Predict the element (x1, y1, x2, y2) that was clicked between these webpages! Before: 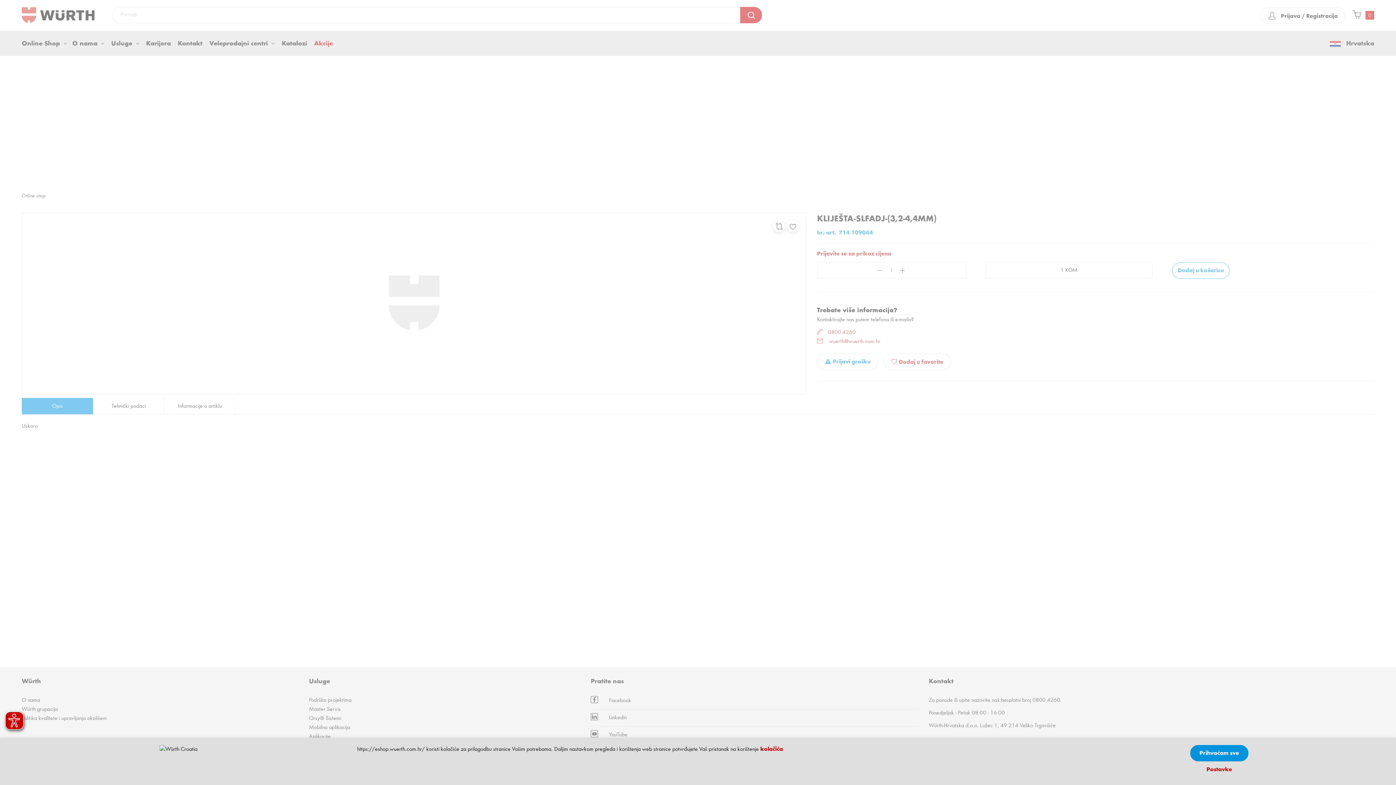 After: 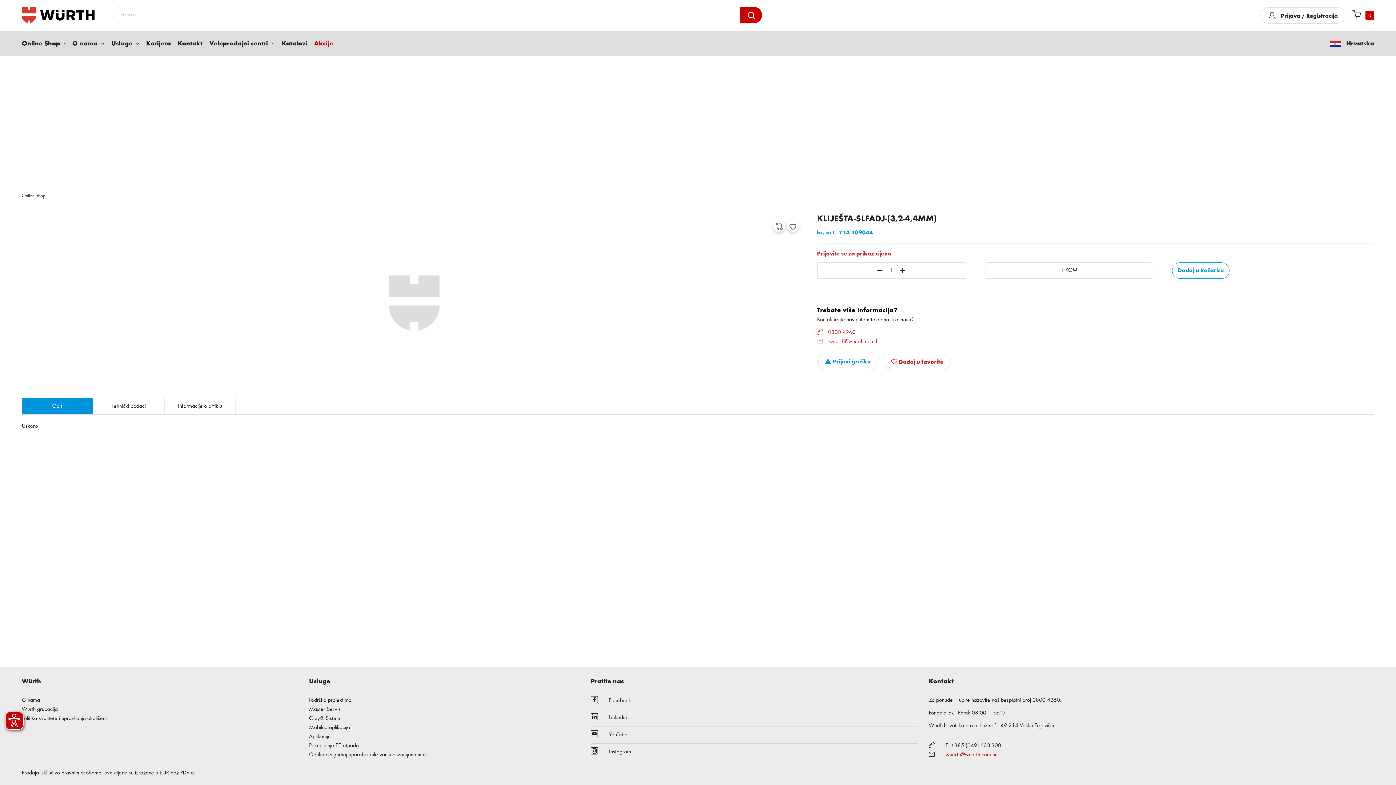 Action: bbox: (1190, 745, 1248, 761) label: Prihvaćam sve